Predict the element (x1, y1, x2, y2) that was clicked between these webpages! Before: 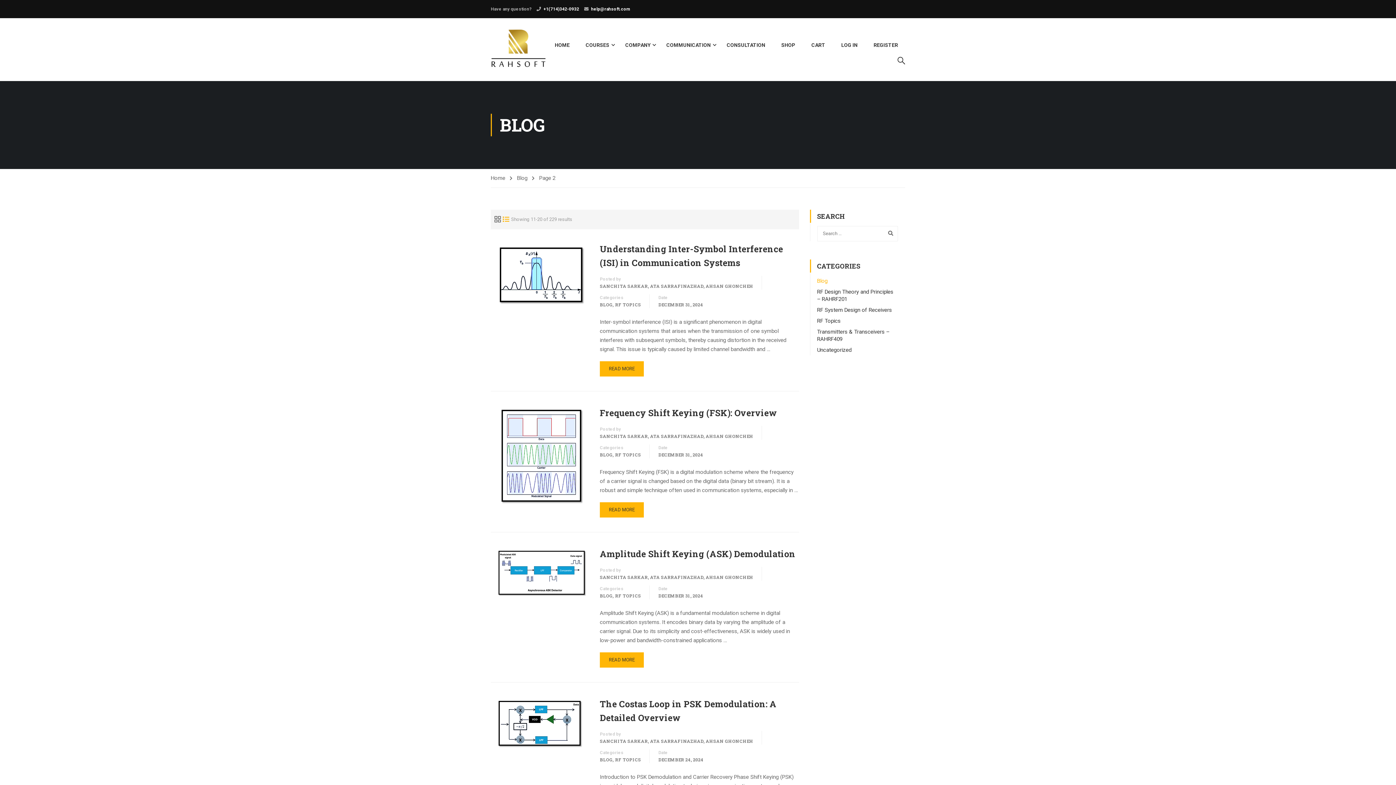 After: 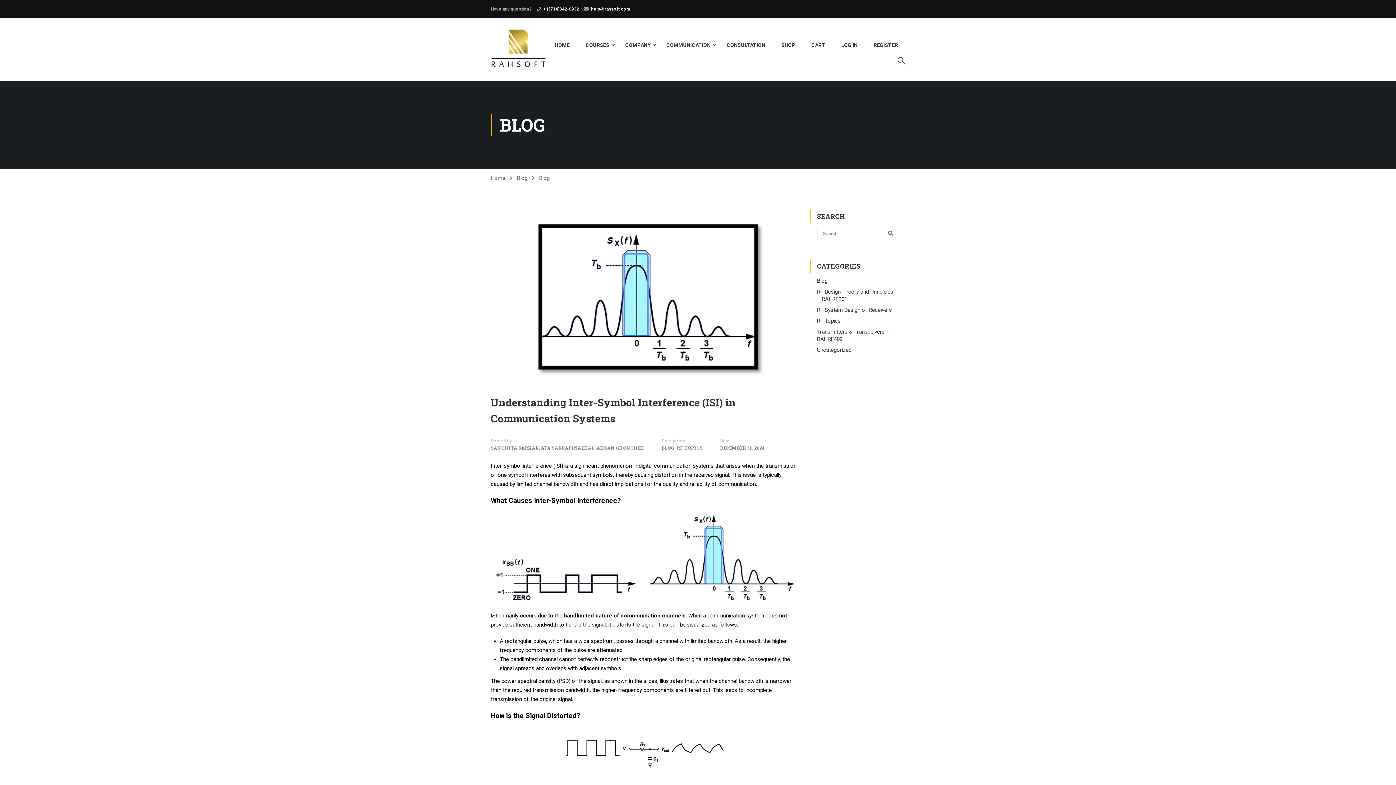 Action: bbox: (600, 361, 644, 376) label: READ MORE